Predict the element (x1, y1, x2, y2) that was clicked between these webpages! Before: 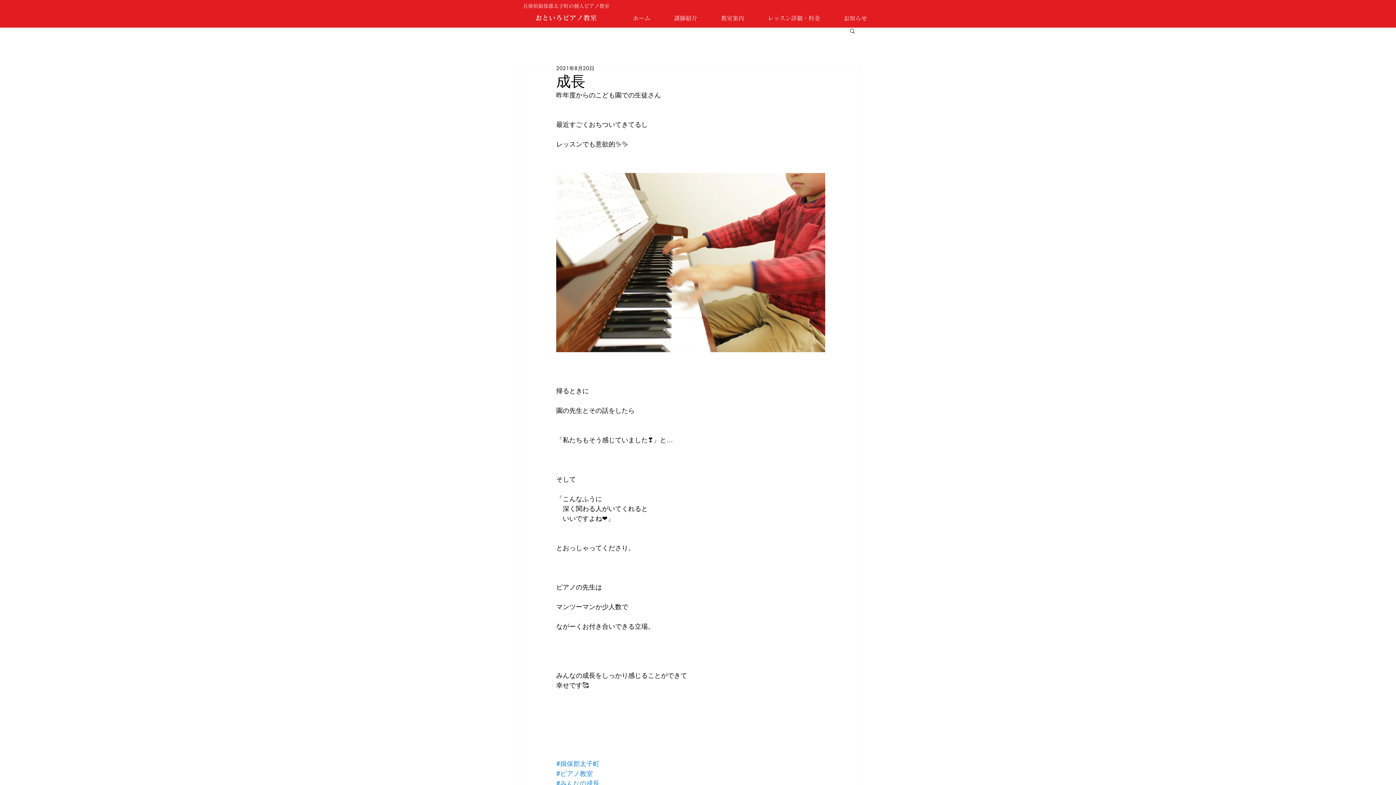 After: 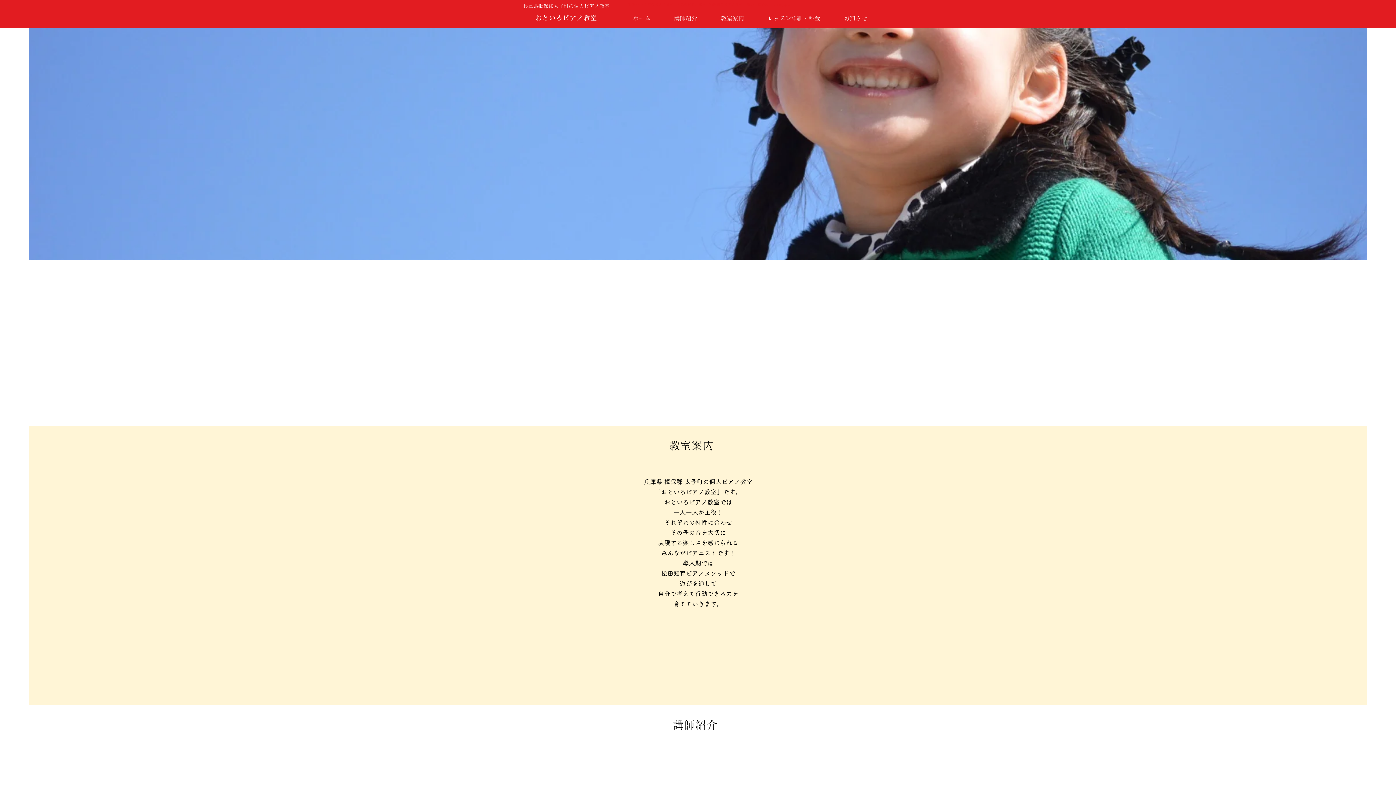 Action: bbox: (656, 11, 702, 24) label: 講師紹介